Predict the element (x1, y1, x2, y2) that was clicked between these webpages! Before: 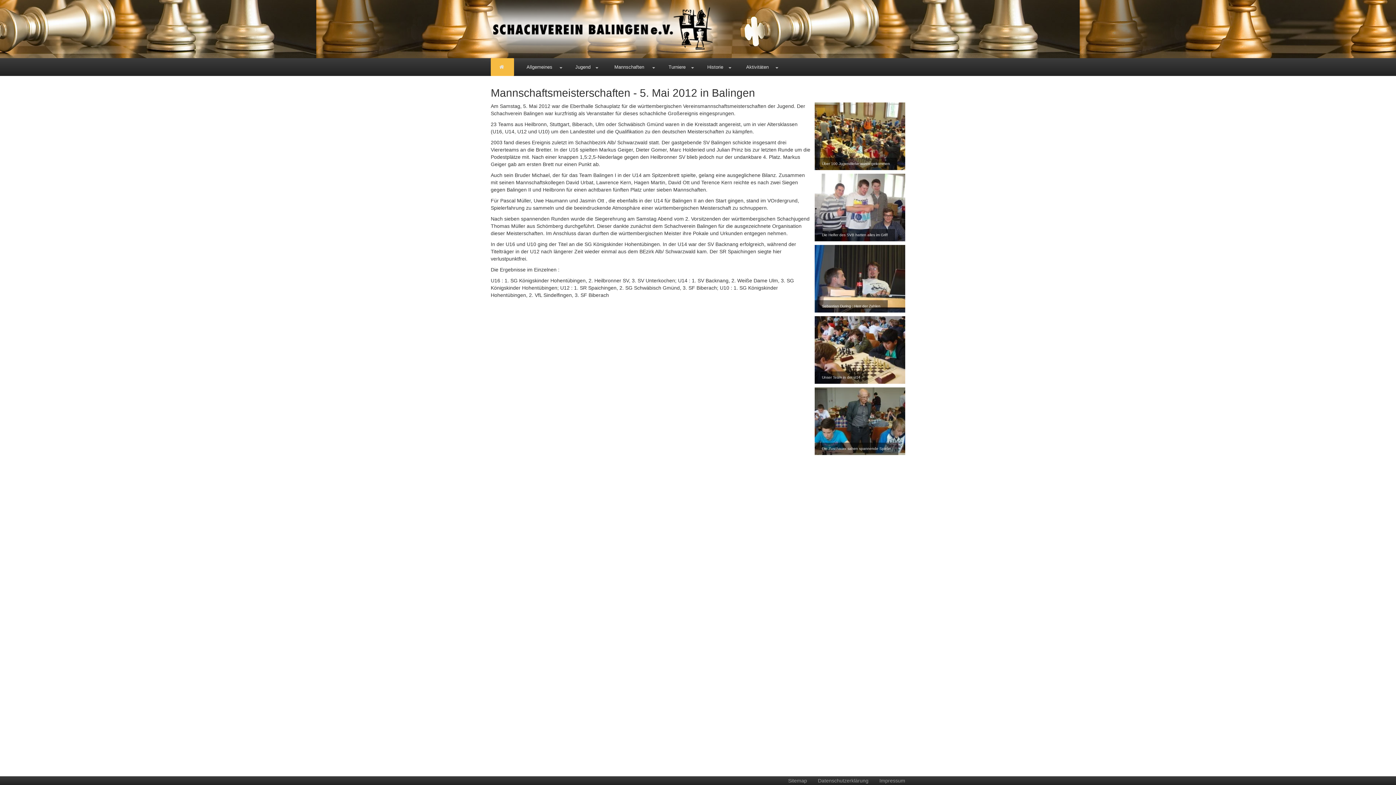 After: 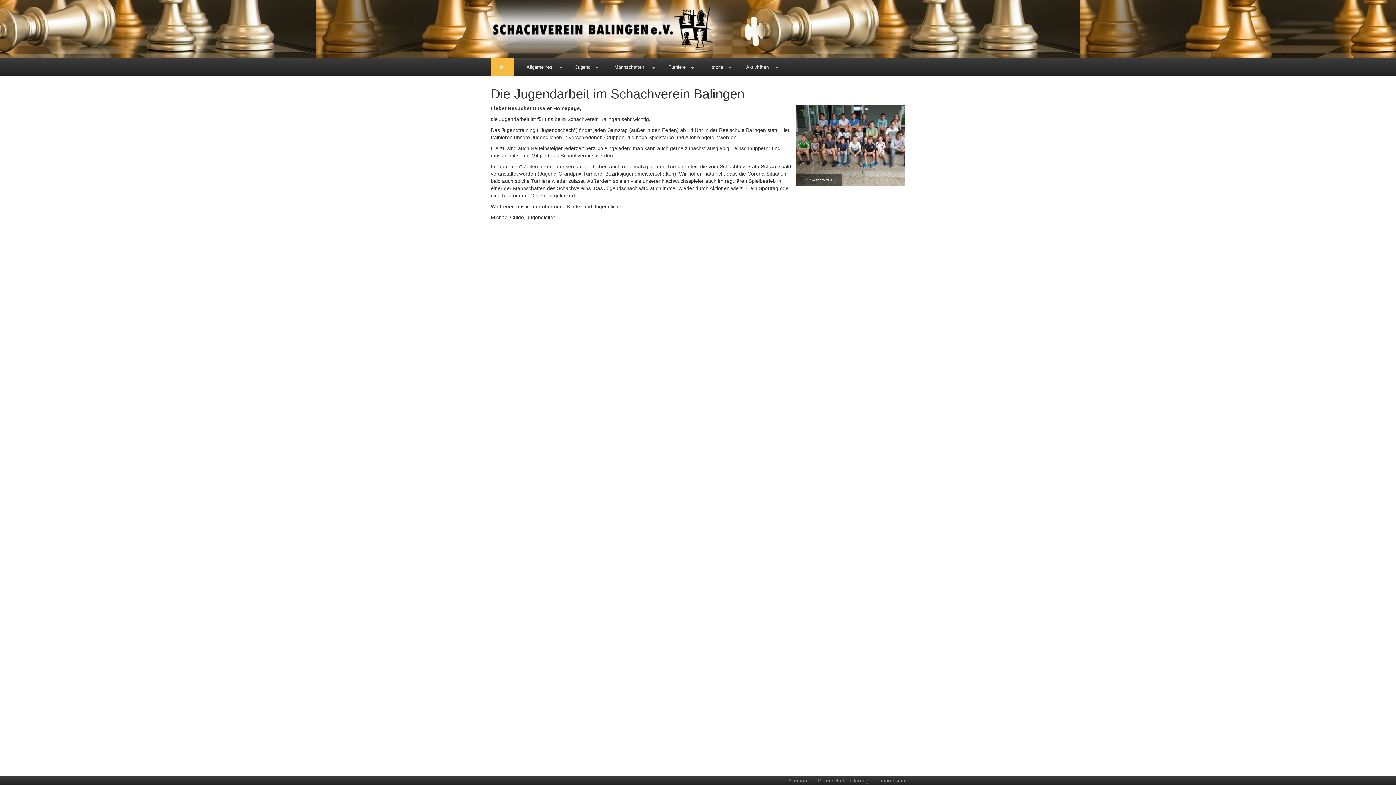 Action: label: Jugend bbox: (565, 58, 601, 76)